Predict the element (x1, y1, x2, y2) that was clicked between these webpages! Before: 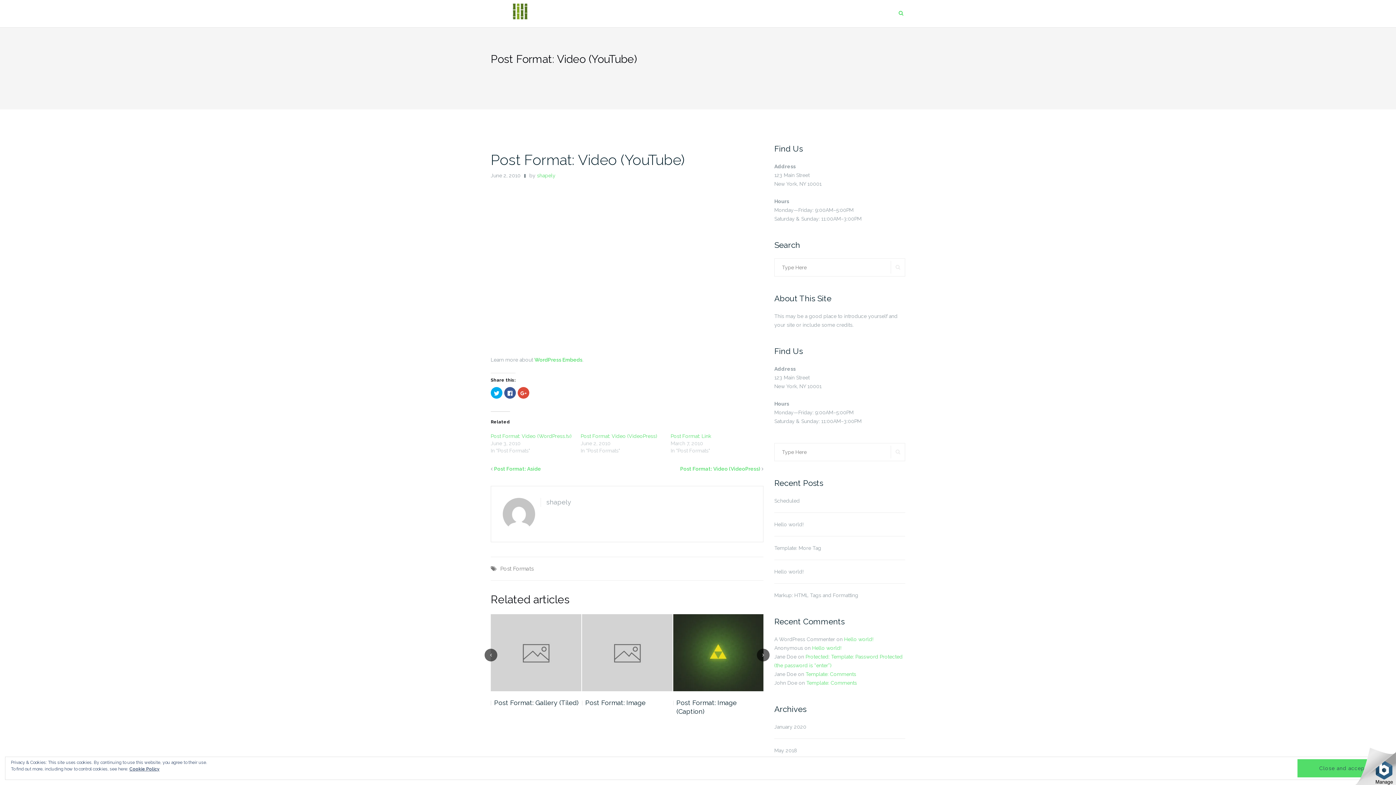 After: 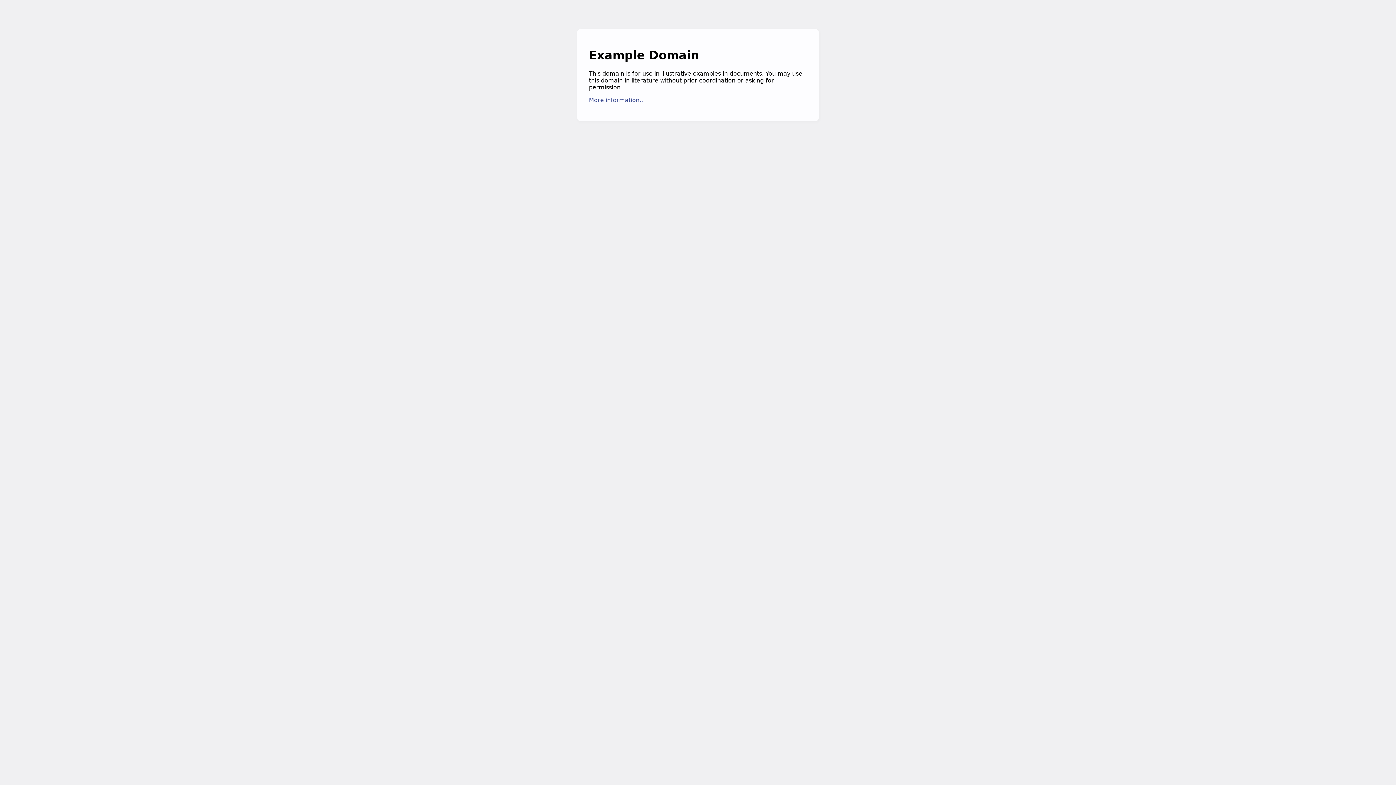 Action: bbox: (774, 654, 796, 660) label: Jane Doe